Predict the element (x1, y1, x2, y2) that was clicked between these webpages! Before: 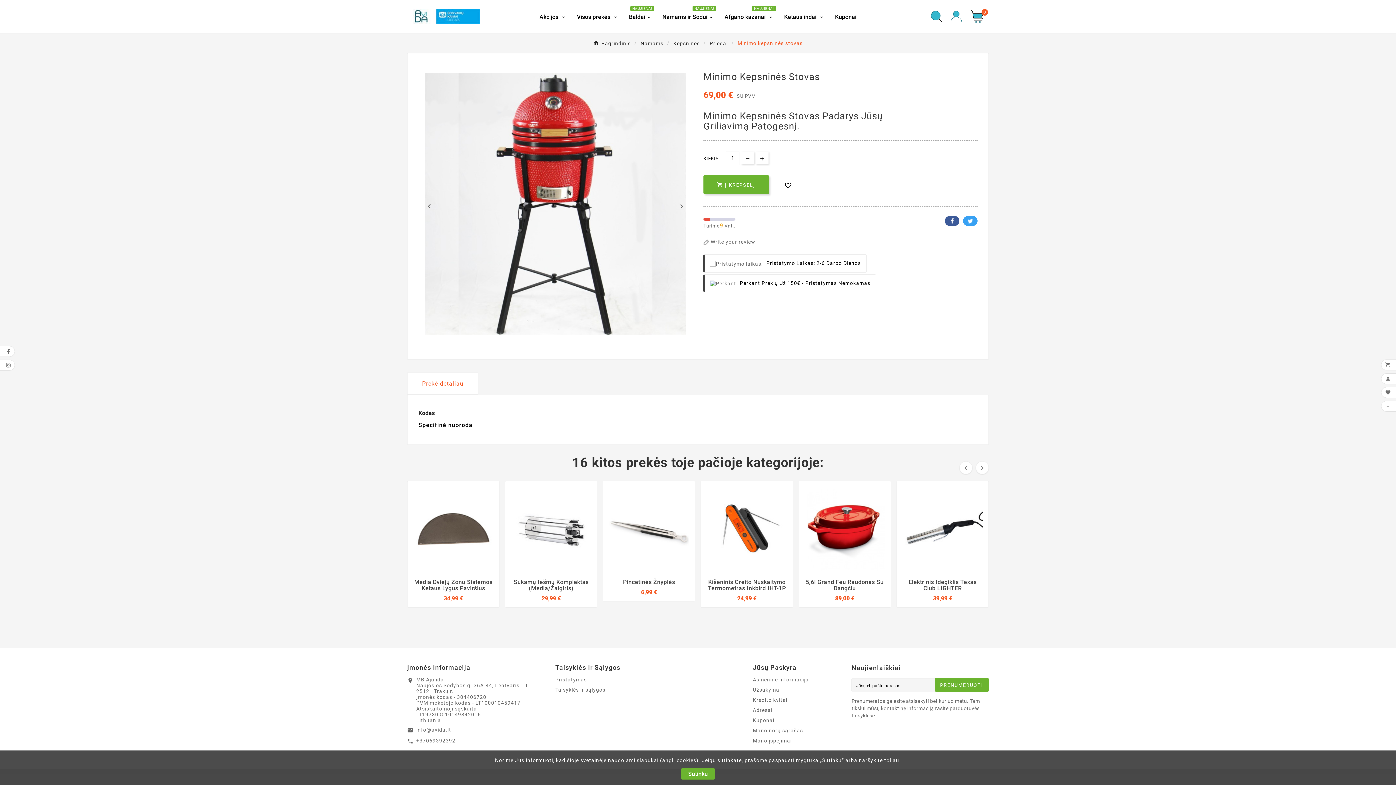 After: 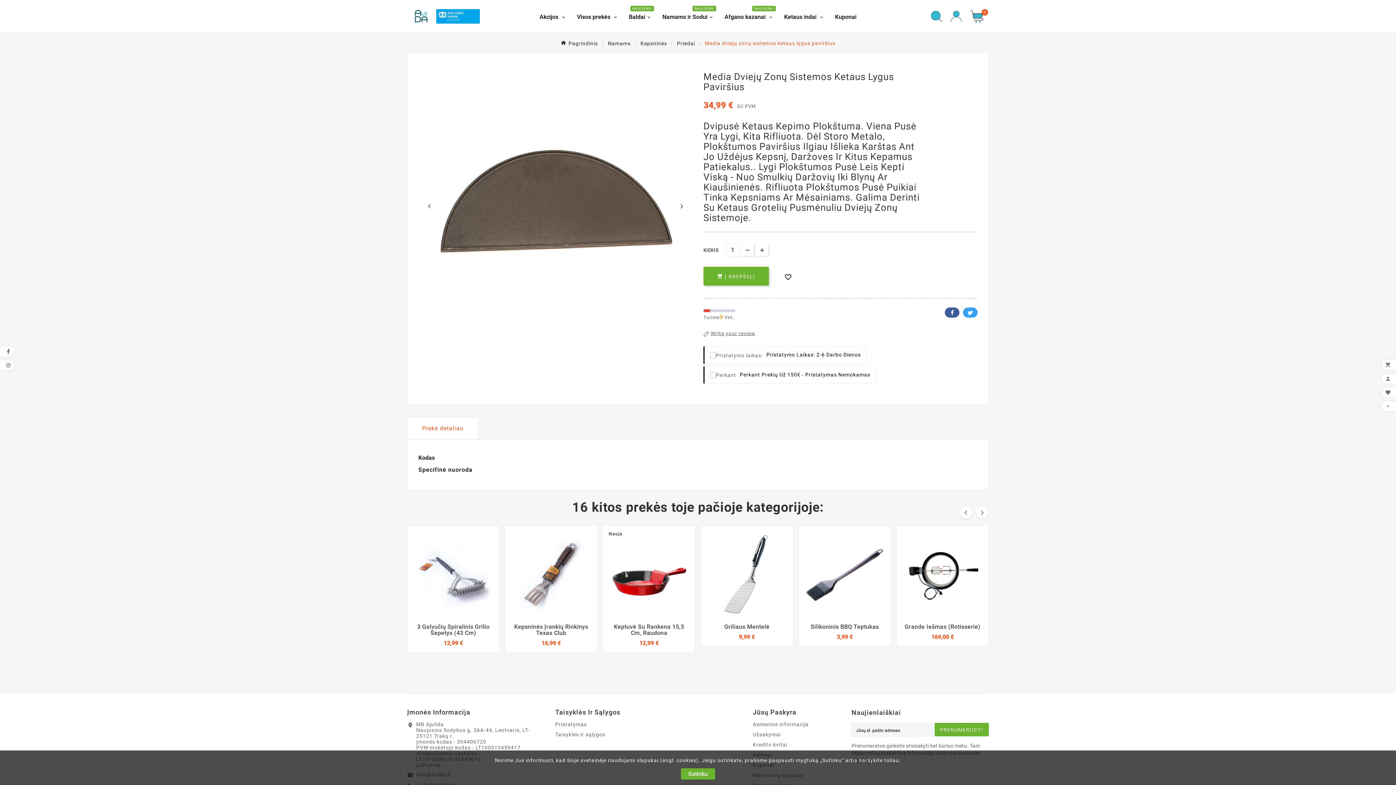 Action: bbox: (413, 579, 493, 591) label: Media Dviejų Zonų Sistemos Ketaus Lygus Paviršius